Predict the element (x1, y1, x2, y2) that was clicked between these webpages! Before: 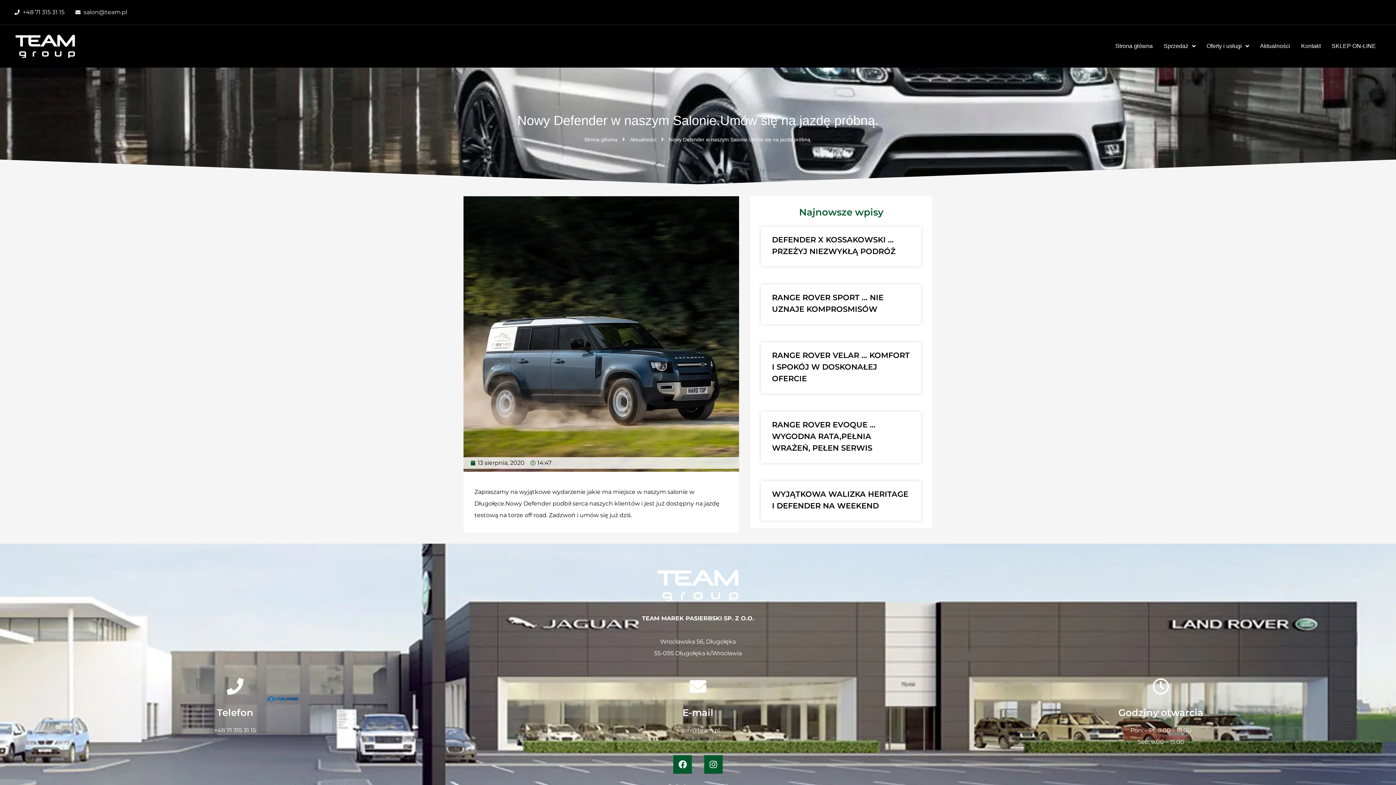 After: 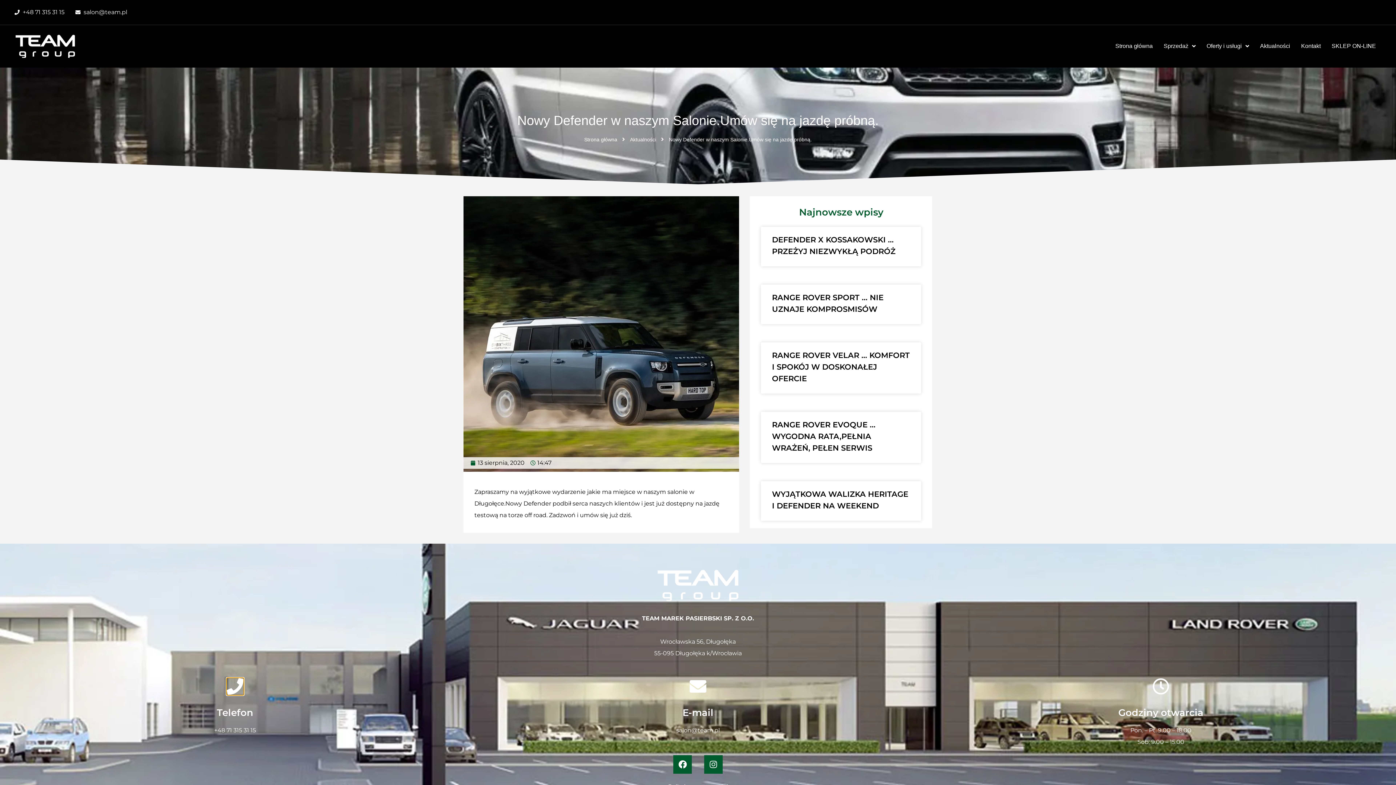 Action: label: Telefon bbox: (226, 678, 243, 695)